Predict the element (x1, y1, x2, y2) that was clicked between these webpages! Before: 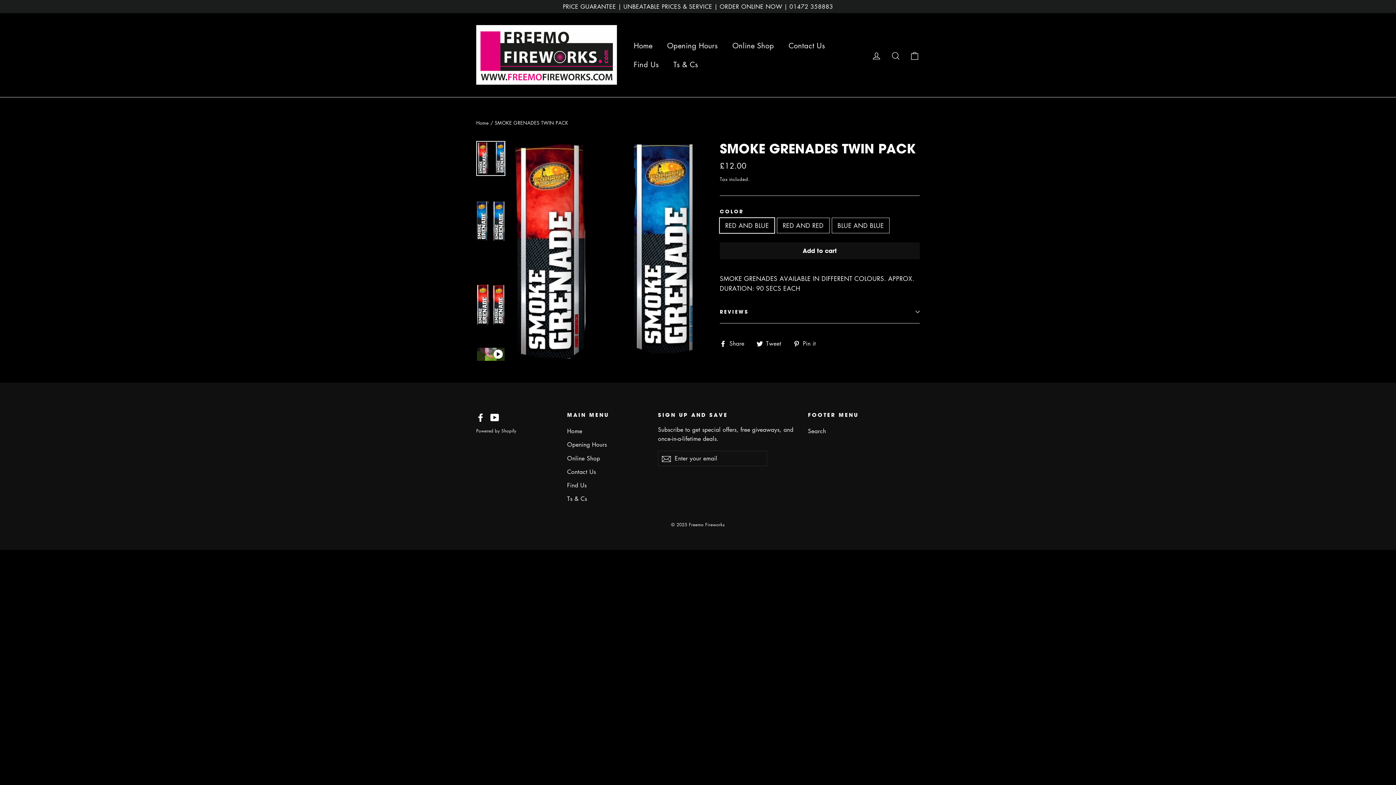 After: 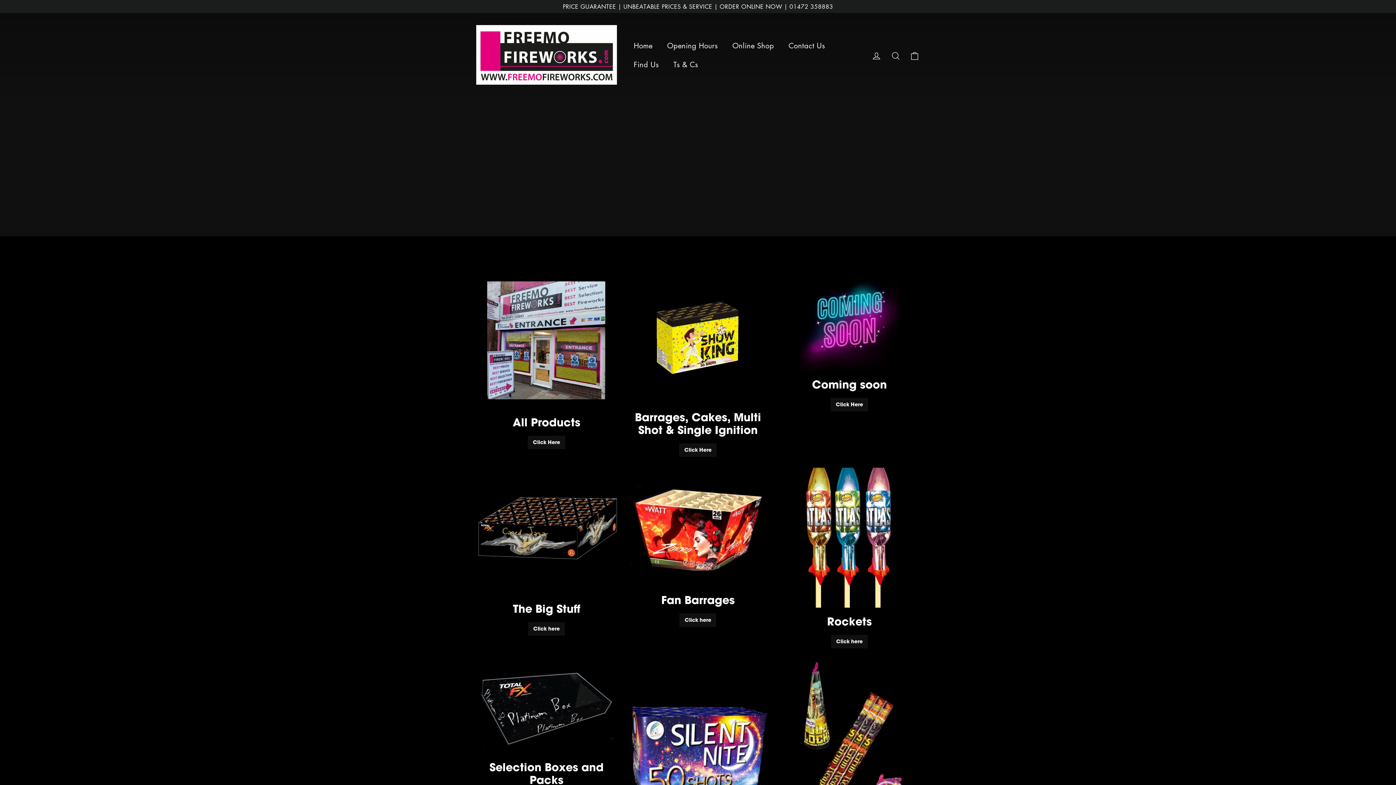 Action: bbox: (476, 25, 616, 84)